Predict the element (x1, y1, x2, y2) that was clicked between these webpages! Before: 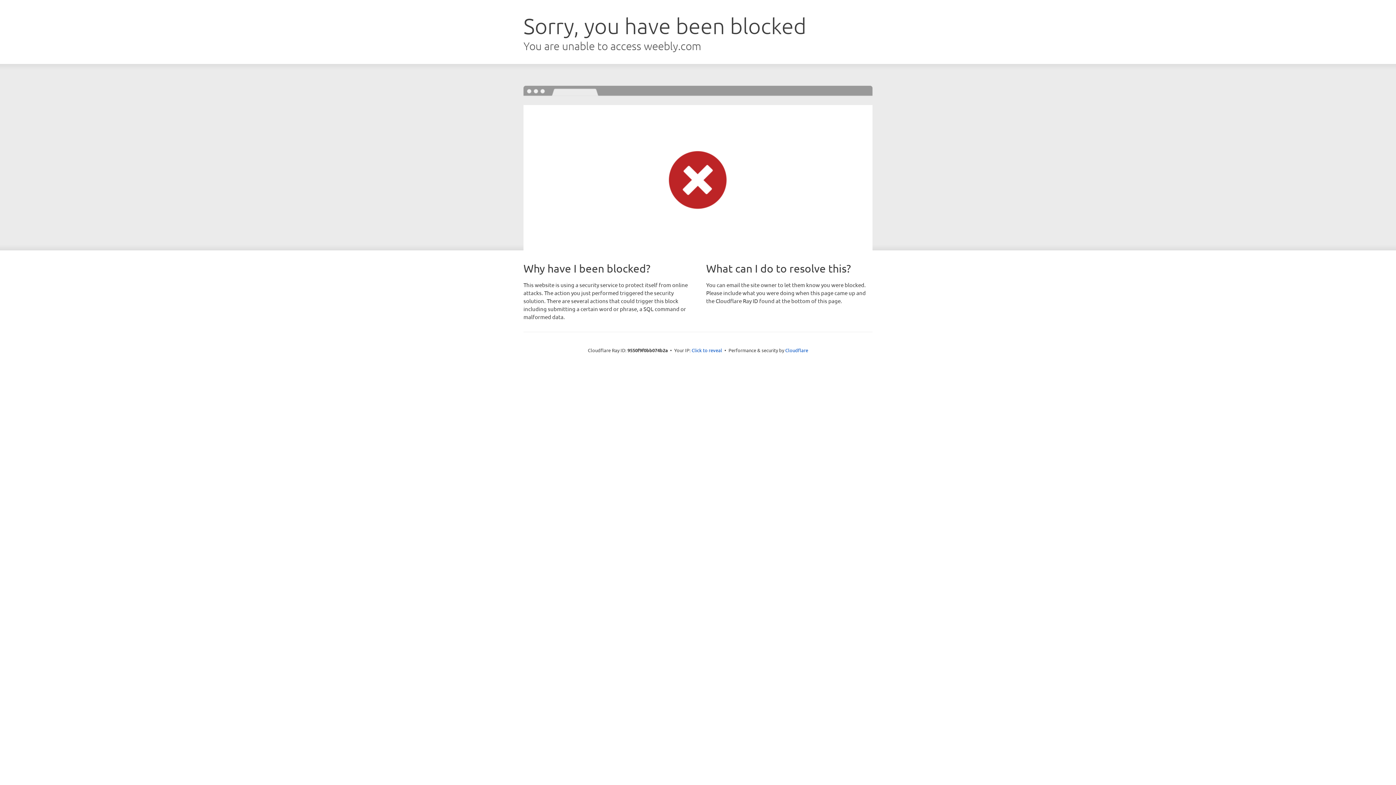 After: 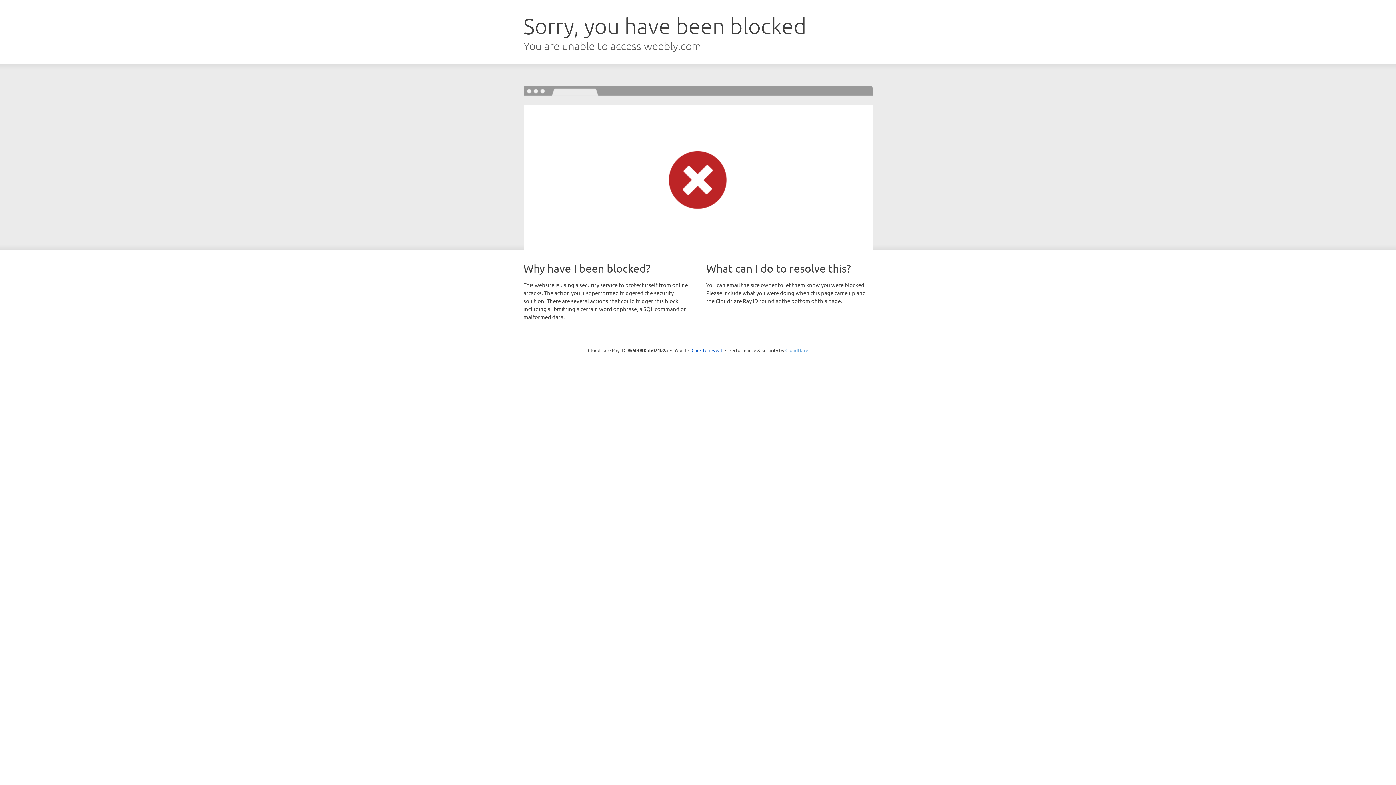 Action: label: Cloudflare bbox: (785, 347, 808, 353)